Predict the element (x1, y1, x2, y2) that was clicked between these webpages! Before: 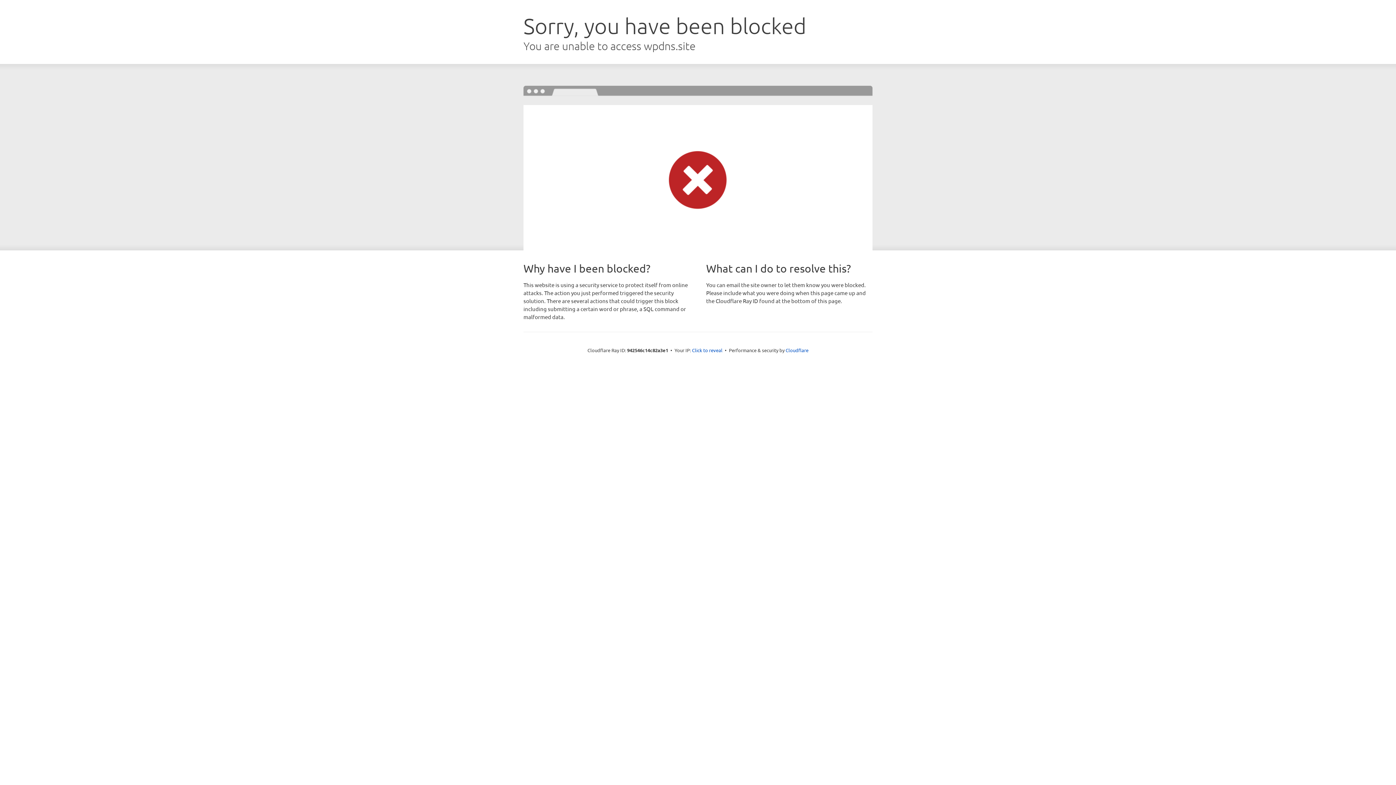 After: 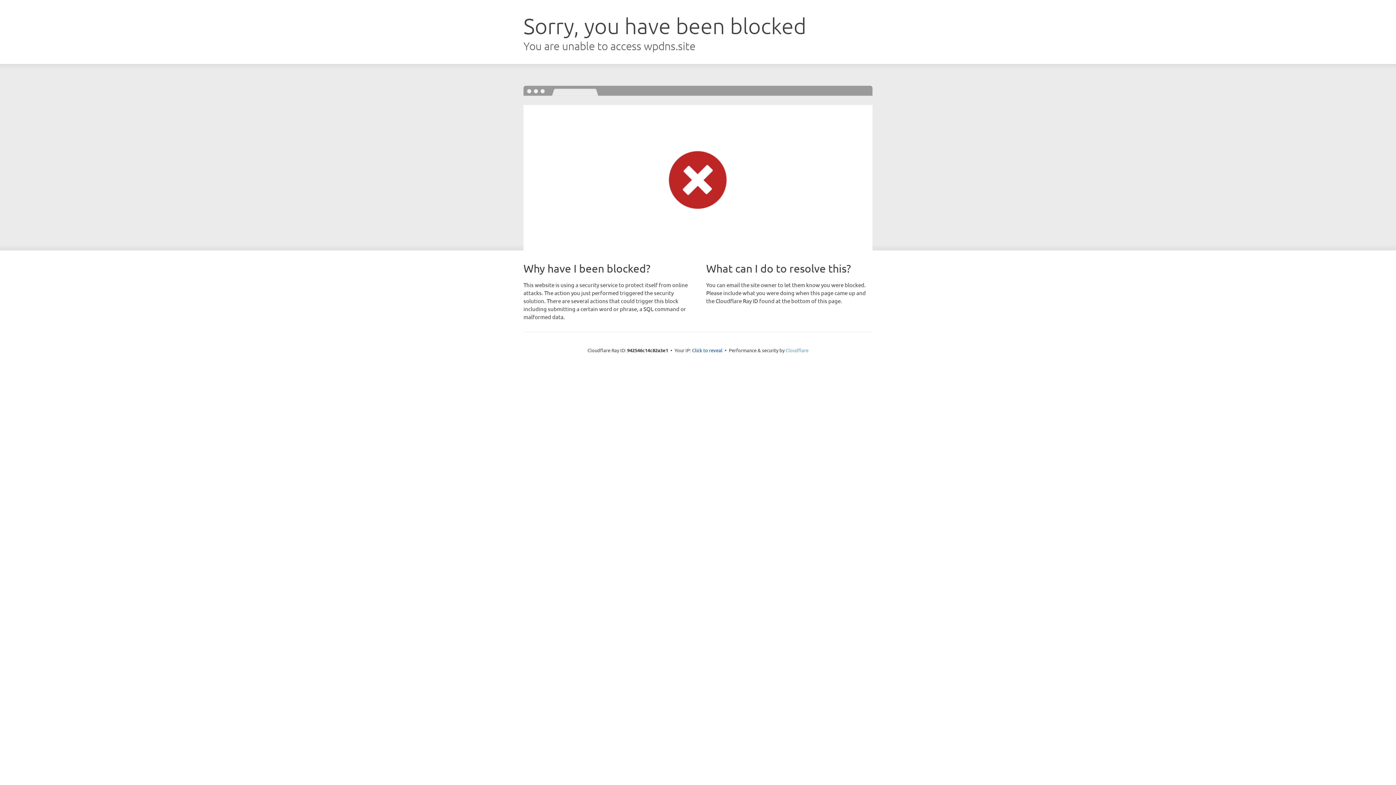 Action: label: Cloudflare bbox: (785, 347, 808, 353)